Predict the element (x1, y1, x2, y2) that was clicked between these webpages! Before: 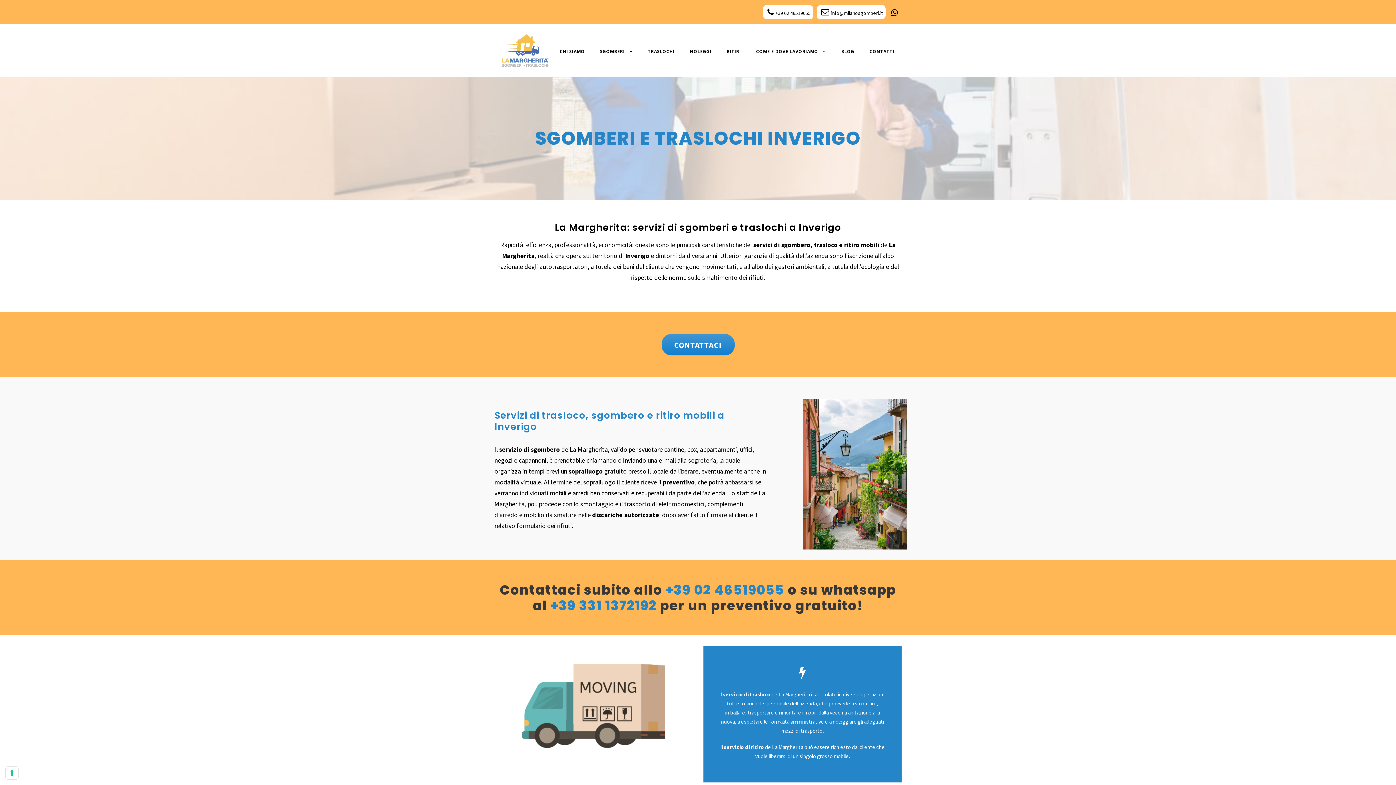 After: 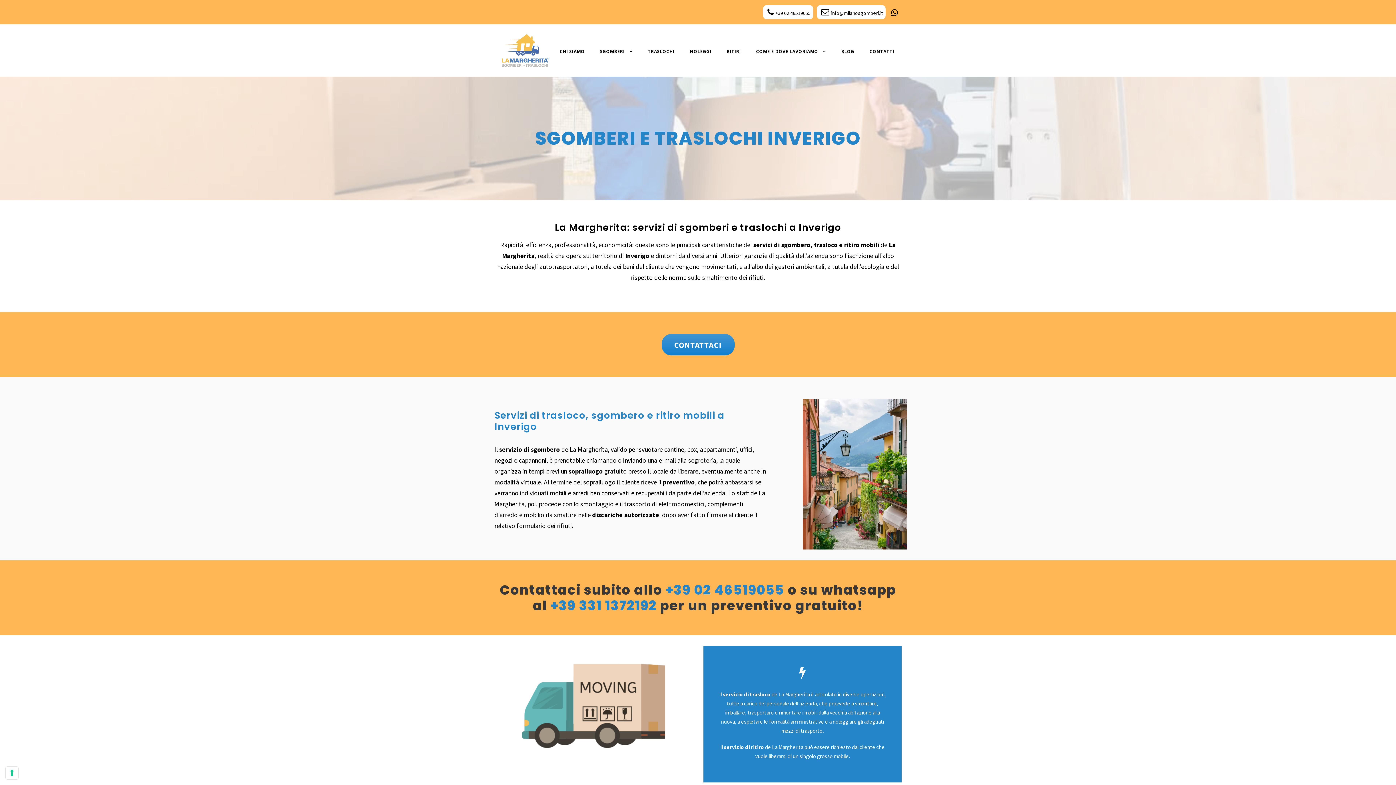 Action: label: CONTATTACI bbox: (661, 334, 734, 355)